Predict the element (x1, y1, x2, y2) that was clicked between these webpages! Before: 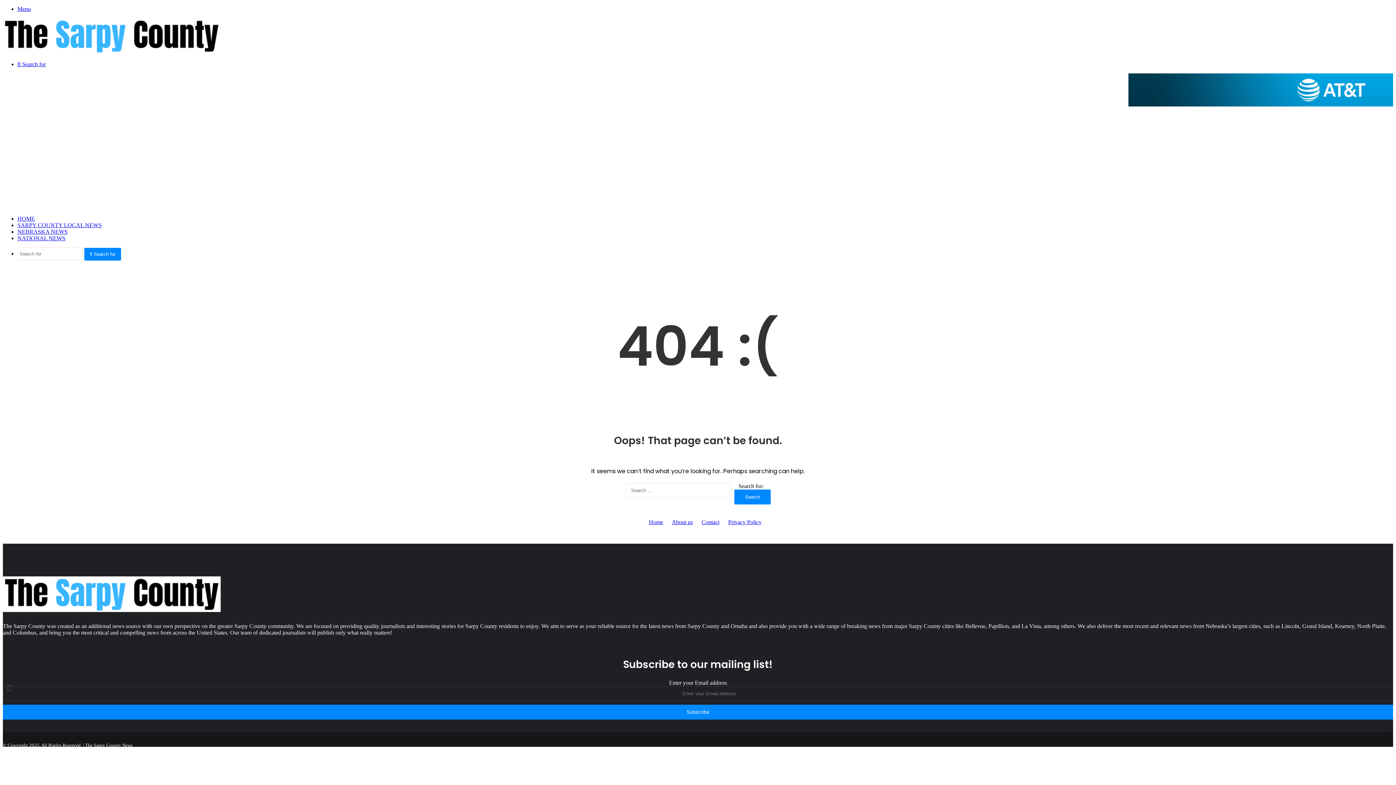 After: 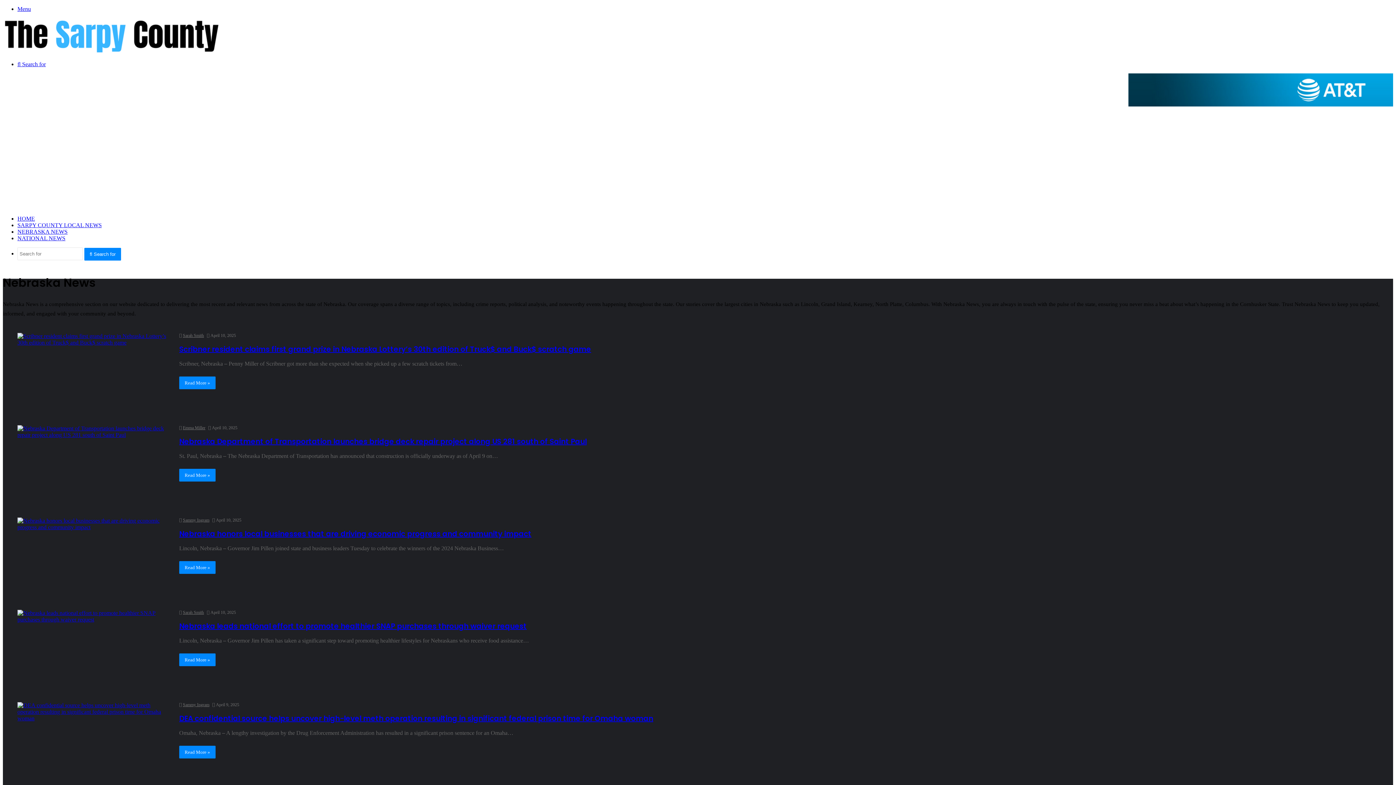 Action: bbox: (17, 228, 67, 234) label: NEBRASKA NEWS